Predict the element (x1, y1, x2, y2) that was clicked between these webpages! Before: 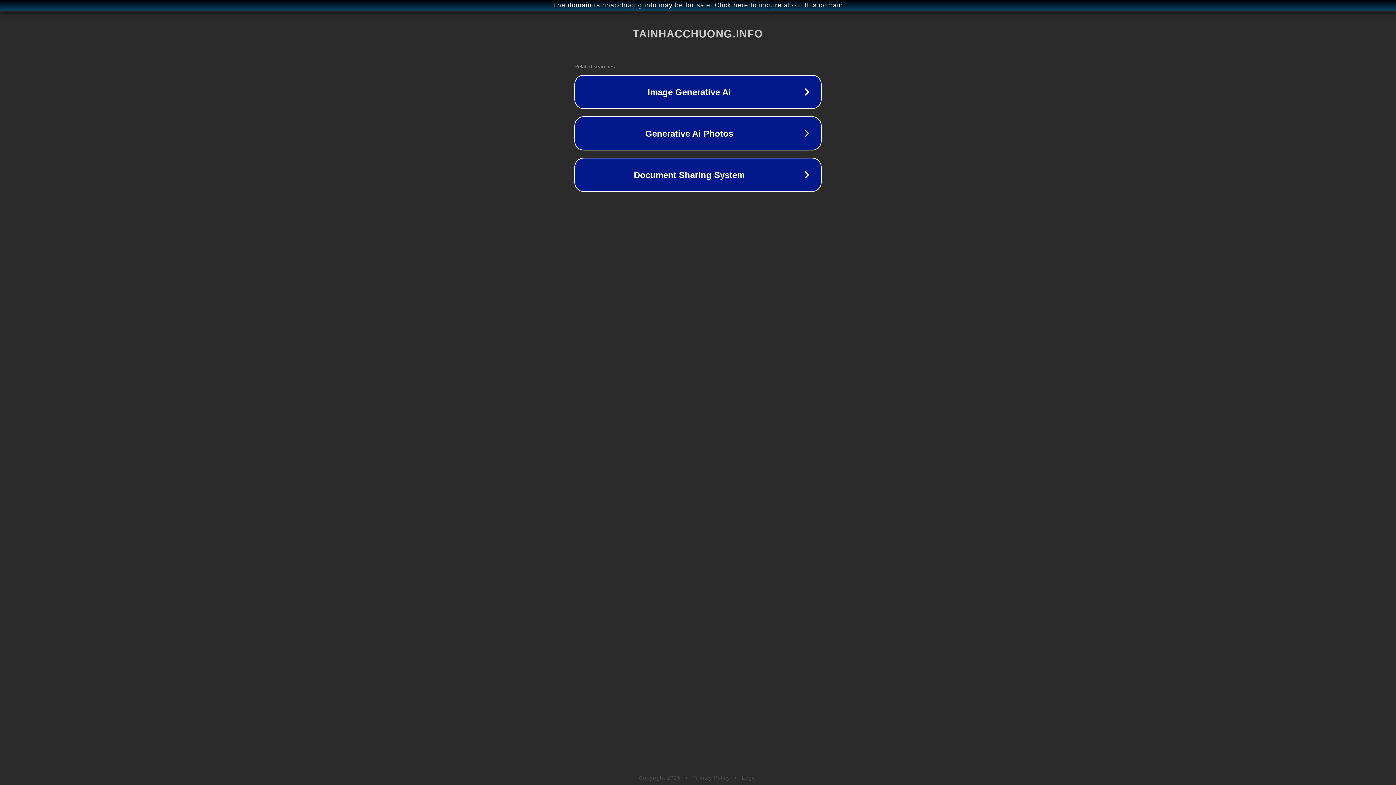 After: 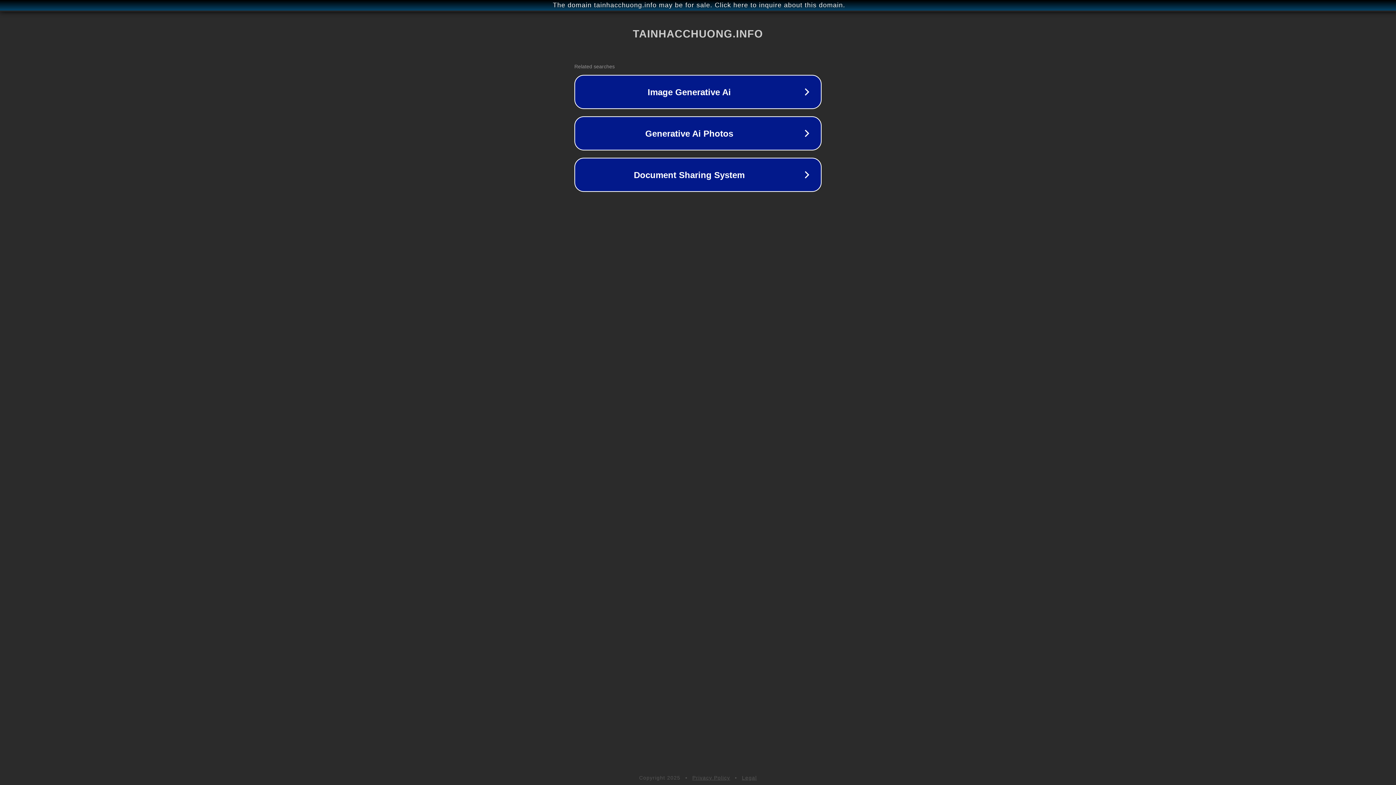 Action: label: Legal bbox: (742, 775, 757, 781)